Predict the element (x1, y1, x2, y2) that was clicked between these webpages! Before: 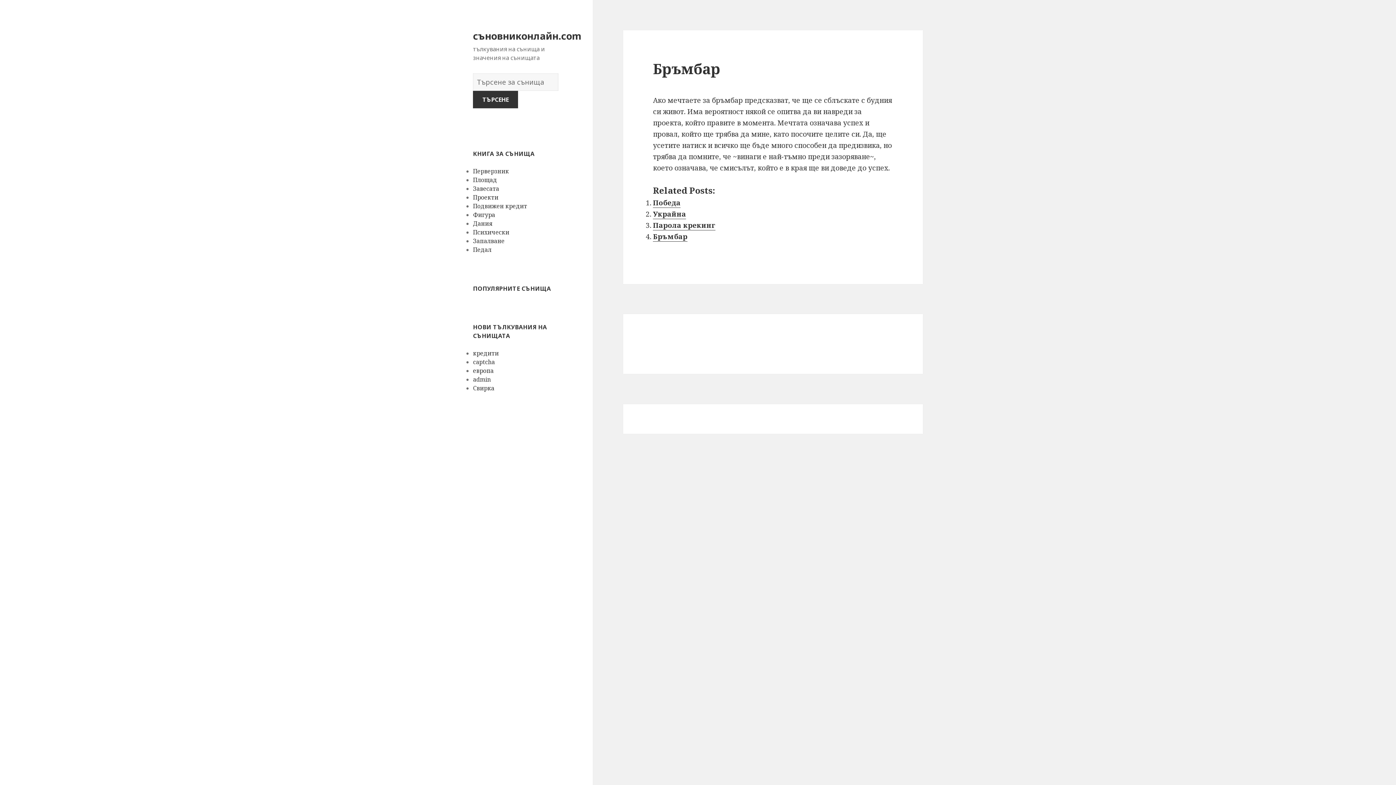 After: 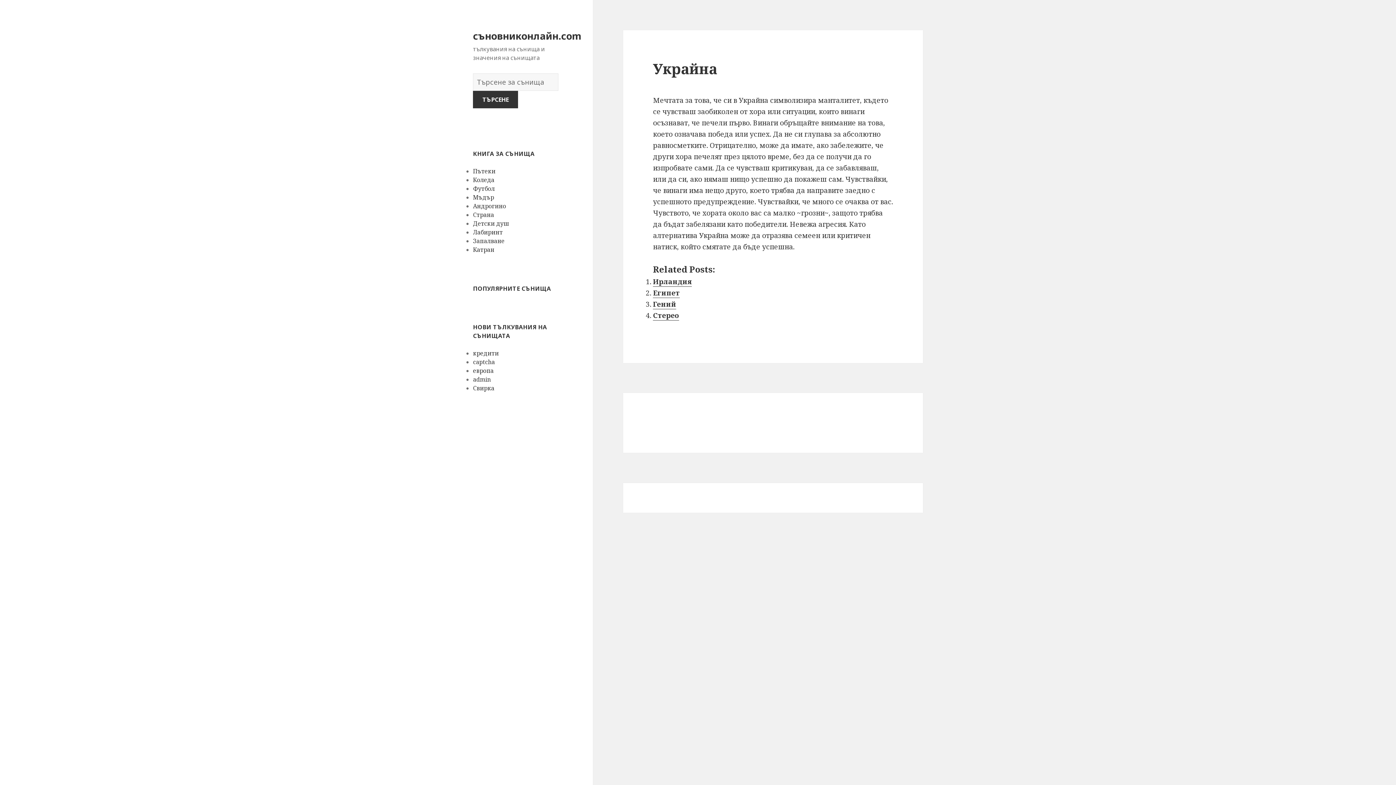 Action: label: Украйна bbox: (653, 209, 686, 219)